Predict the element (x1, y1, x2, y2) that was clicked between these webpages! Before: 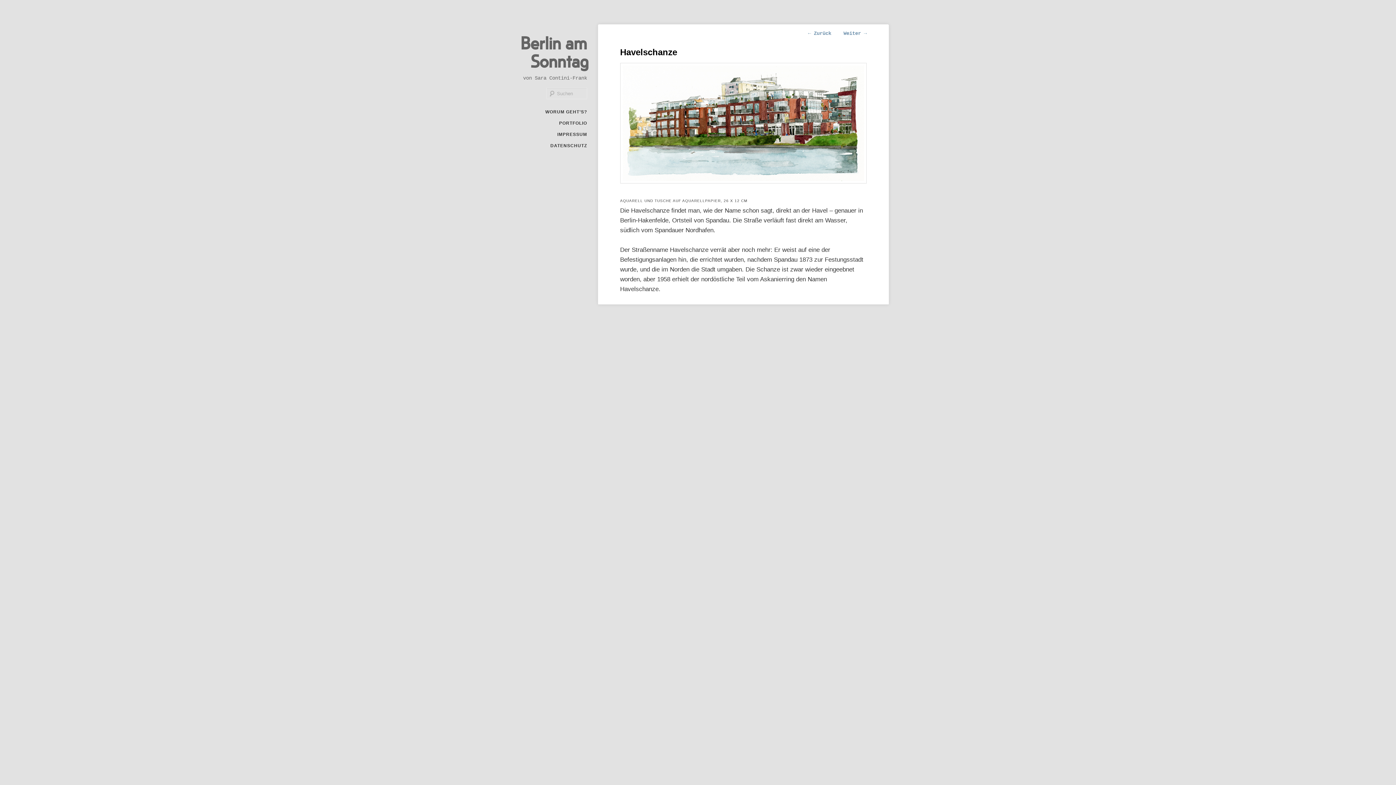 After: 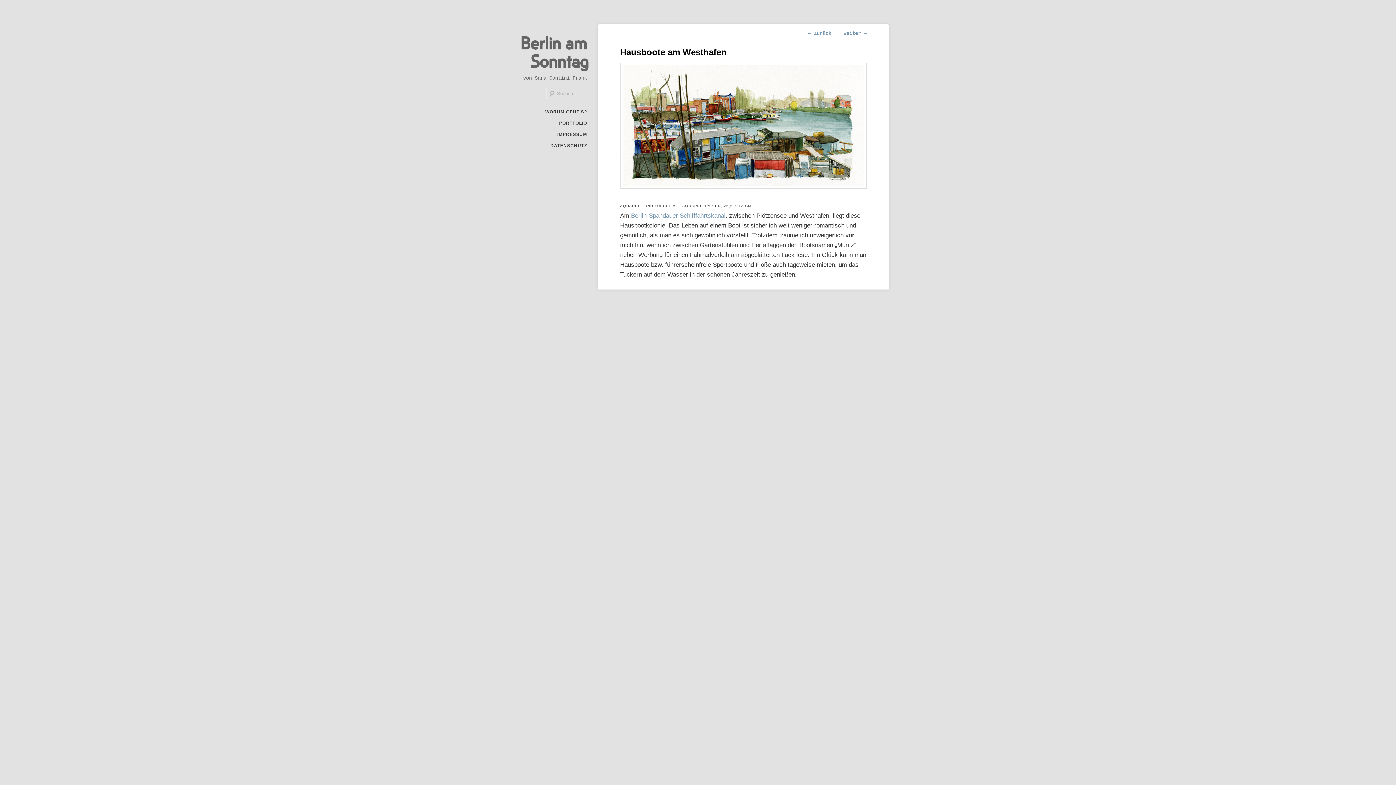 Action: label: Weiter → bbox: (843, 30, 866, 36)